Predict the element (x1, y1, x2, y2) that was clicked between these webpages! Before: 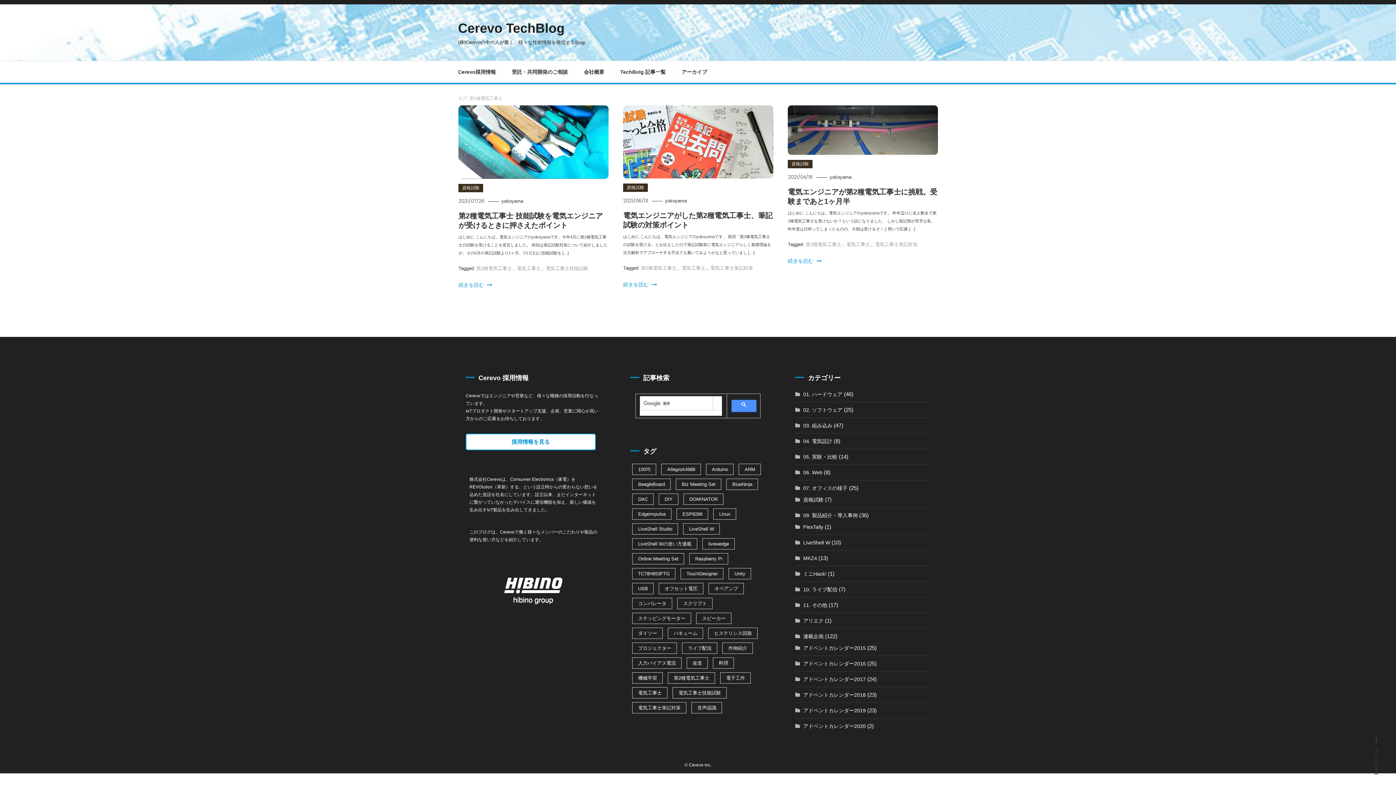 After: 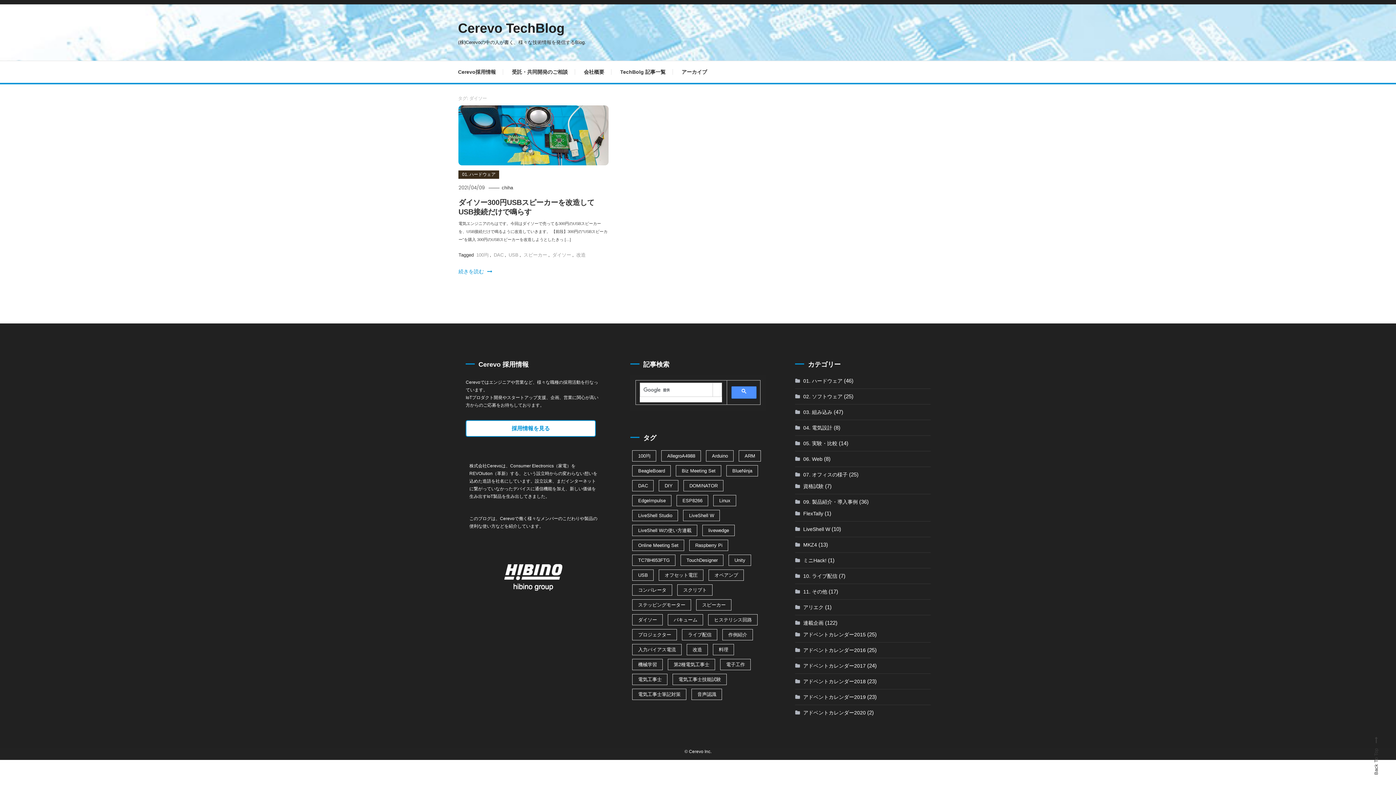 Action: bbox: (632, 627, 663, 639) label: ダイソー (1個の項目)